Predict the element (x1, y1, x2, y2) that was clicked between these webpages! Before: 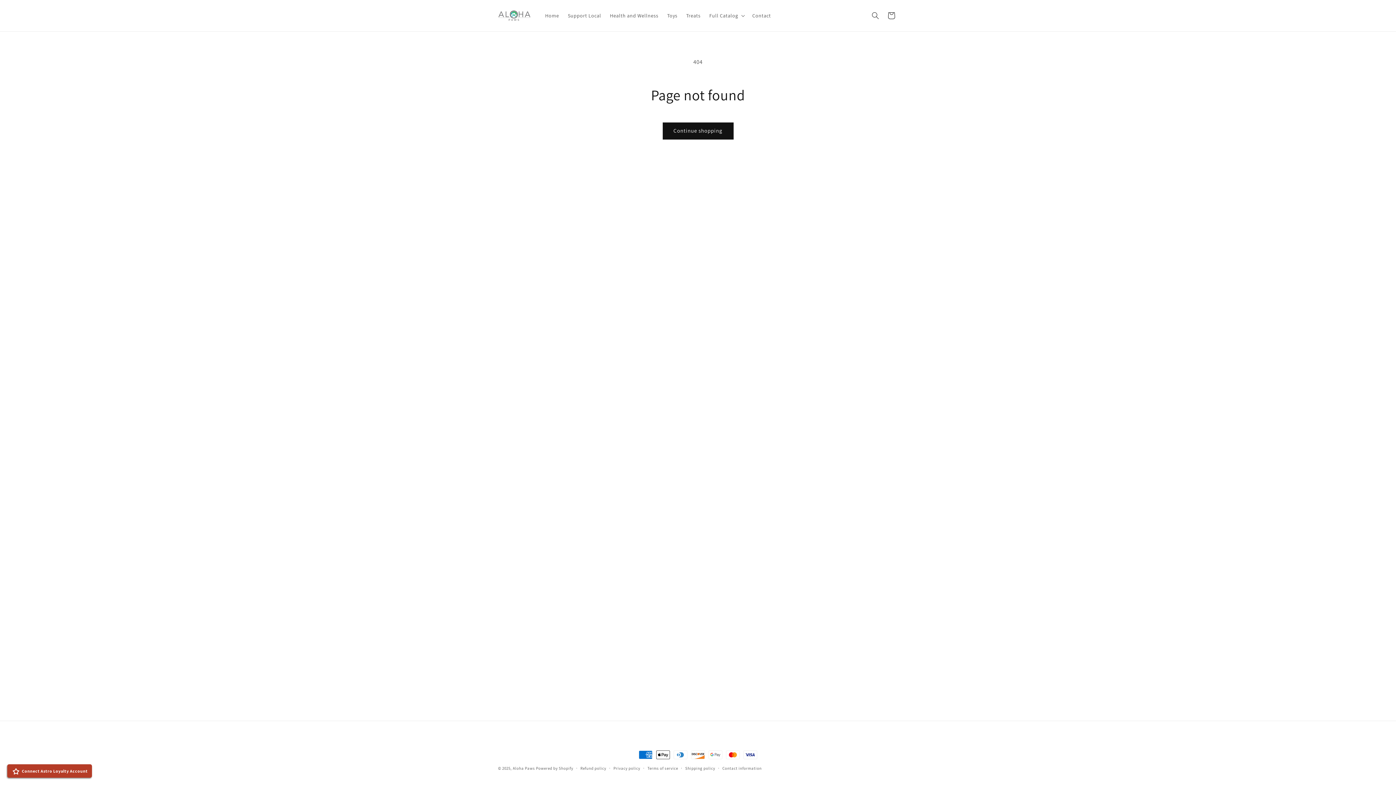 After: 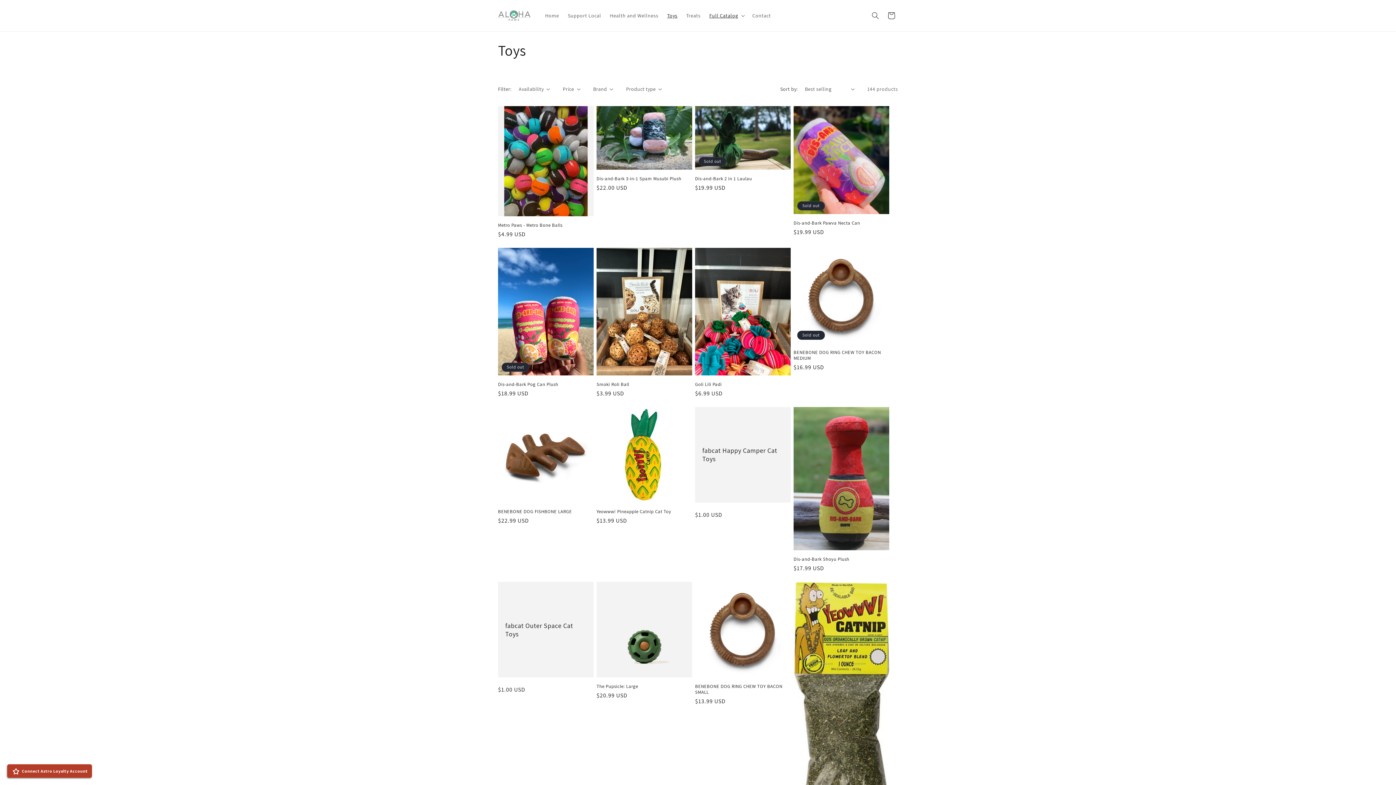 Action: bbox: (662, 7, 682, 23) label: Toys